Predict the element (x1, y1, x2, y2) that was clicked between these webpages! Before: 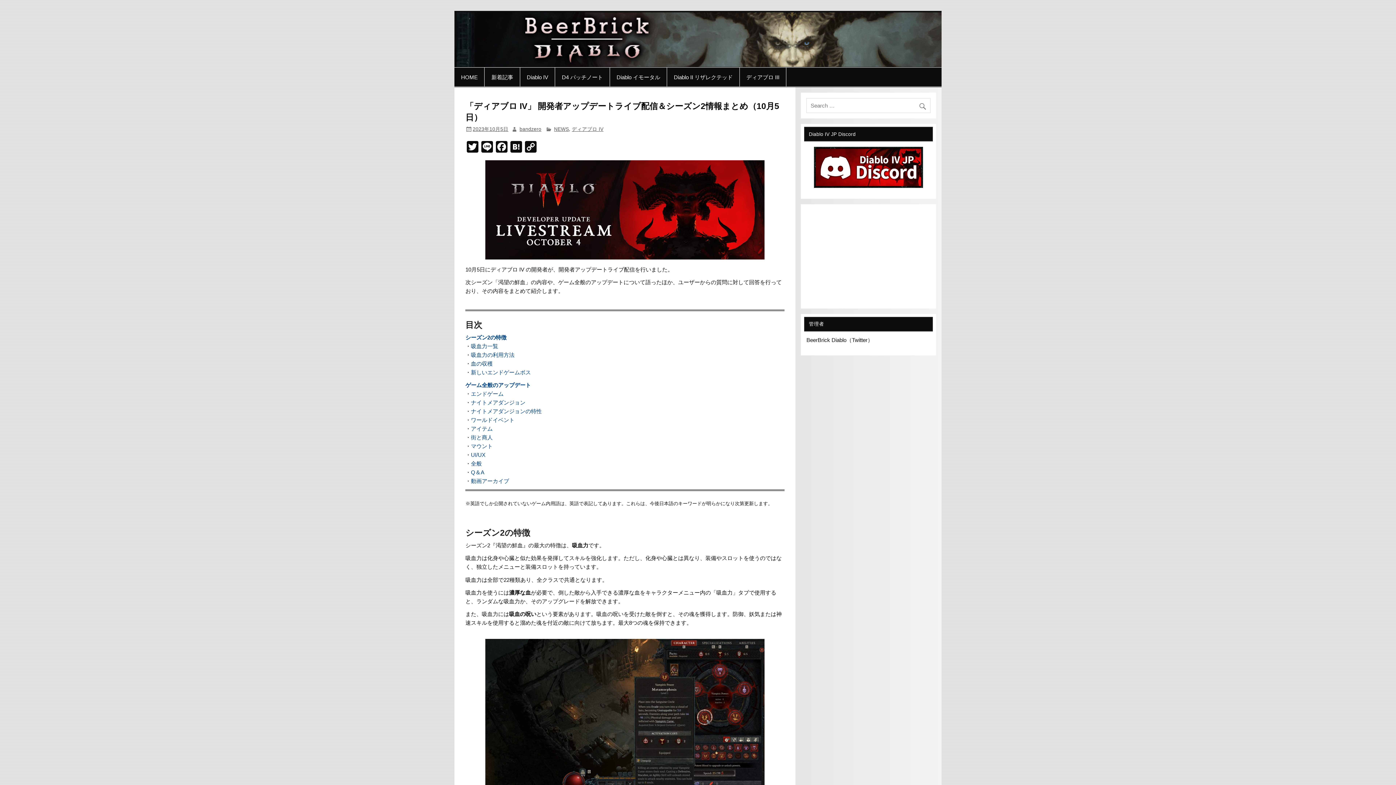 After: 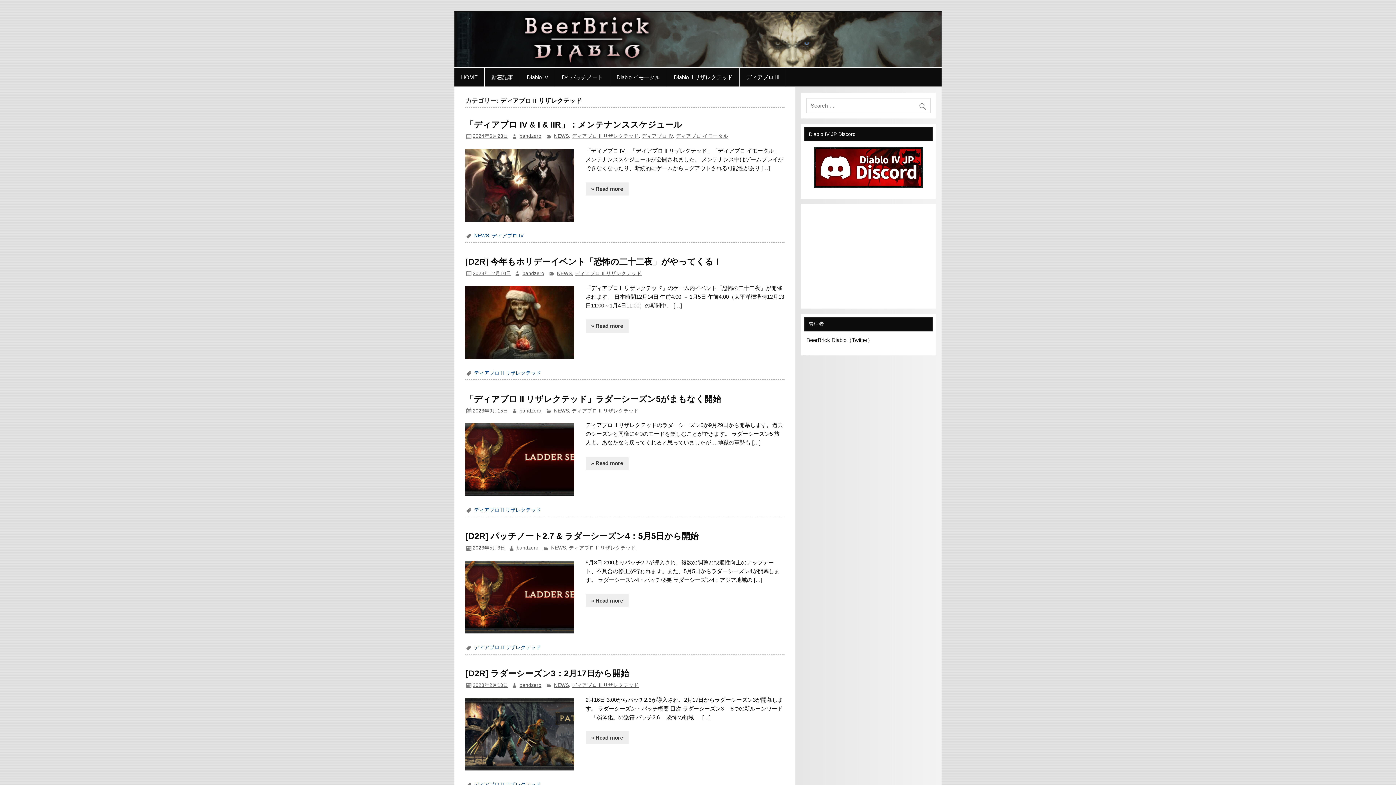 Action: bbox: (667, 67, 739, 86) label: Diablo II リザレクテッド